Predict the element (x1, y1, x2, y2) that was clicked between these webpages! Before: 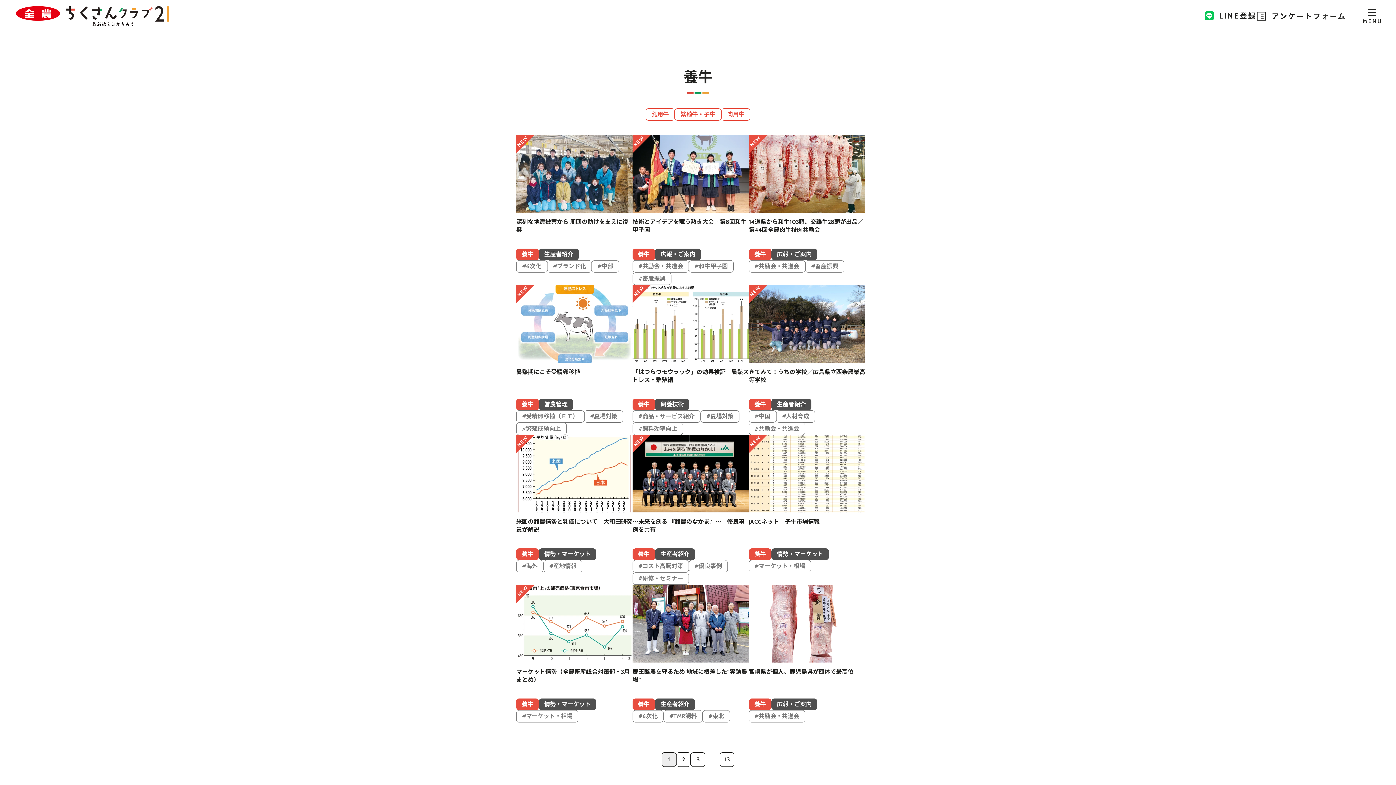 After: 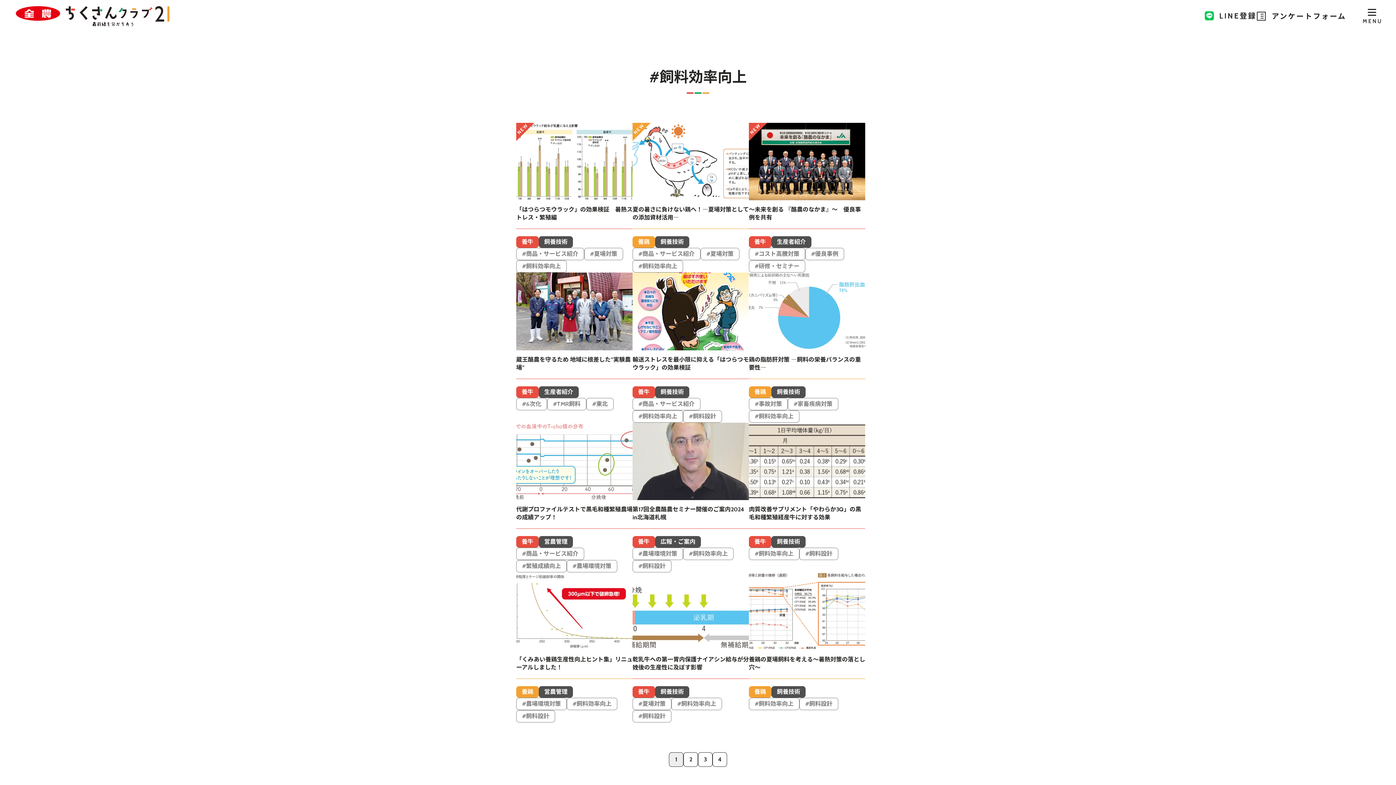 Action: label: 飼料効率向上 bbox: (632, 422, 683, 435)